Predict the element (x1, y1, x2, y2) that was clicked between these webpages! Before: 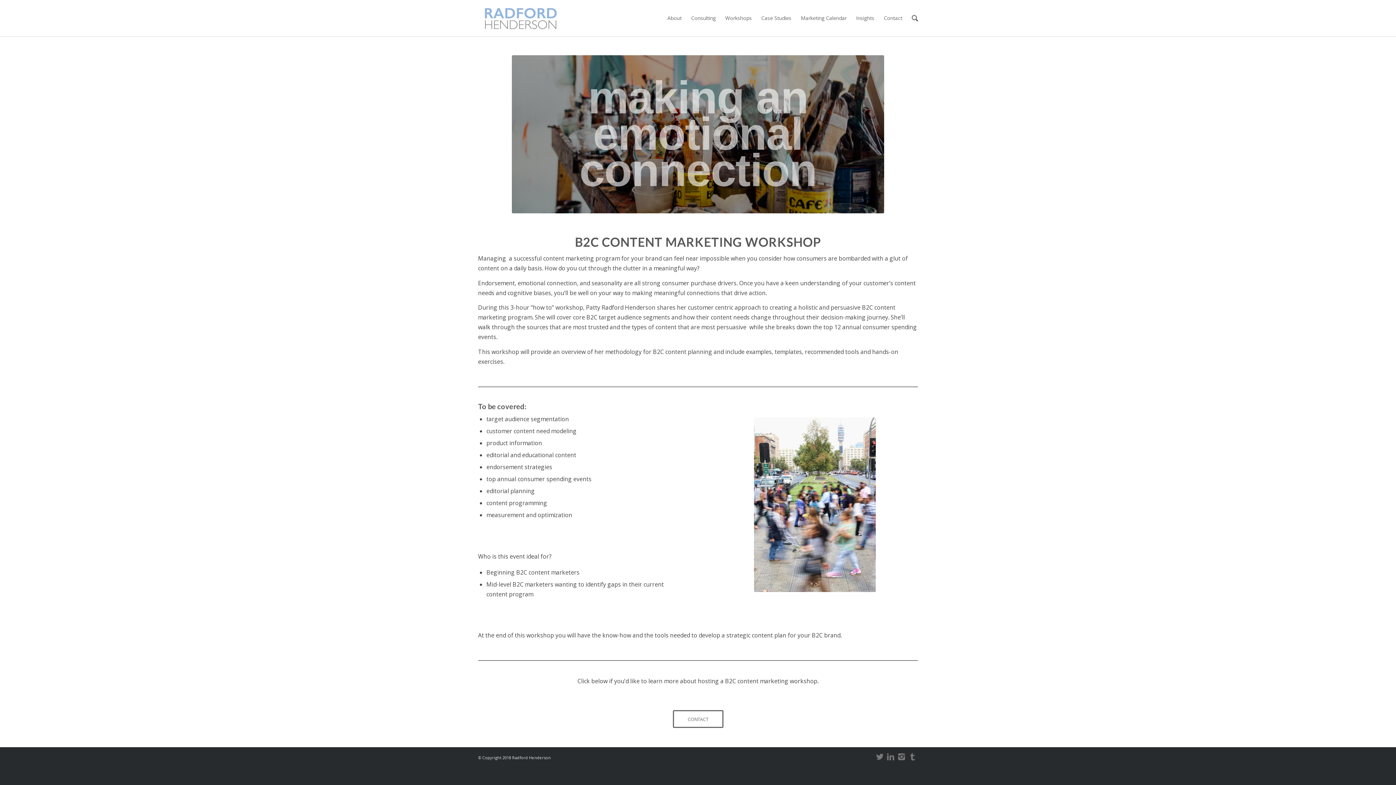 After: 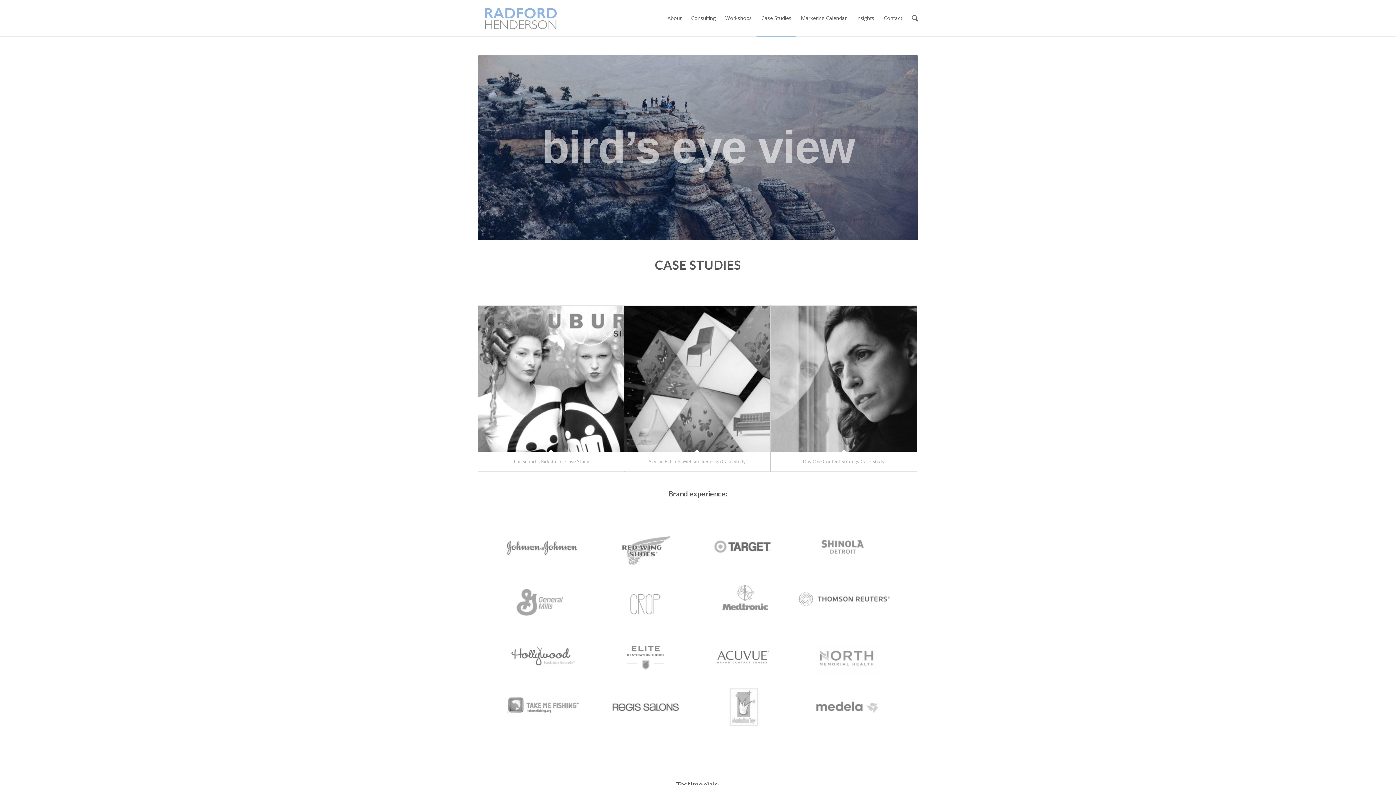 Action: label: Case Studies bbox: (756, 0, 796, 36)